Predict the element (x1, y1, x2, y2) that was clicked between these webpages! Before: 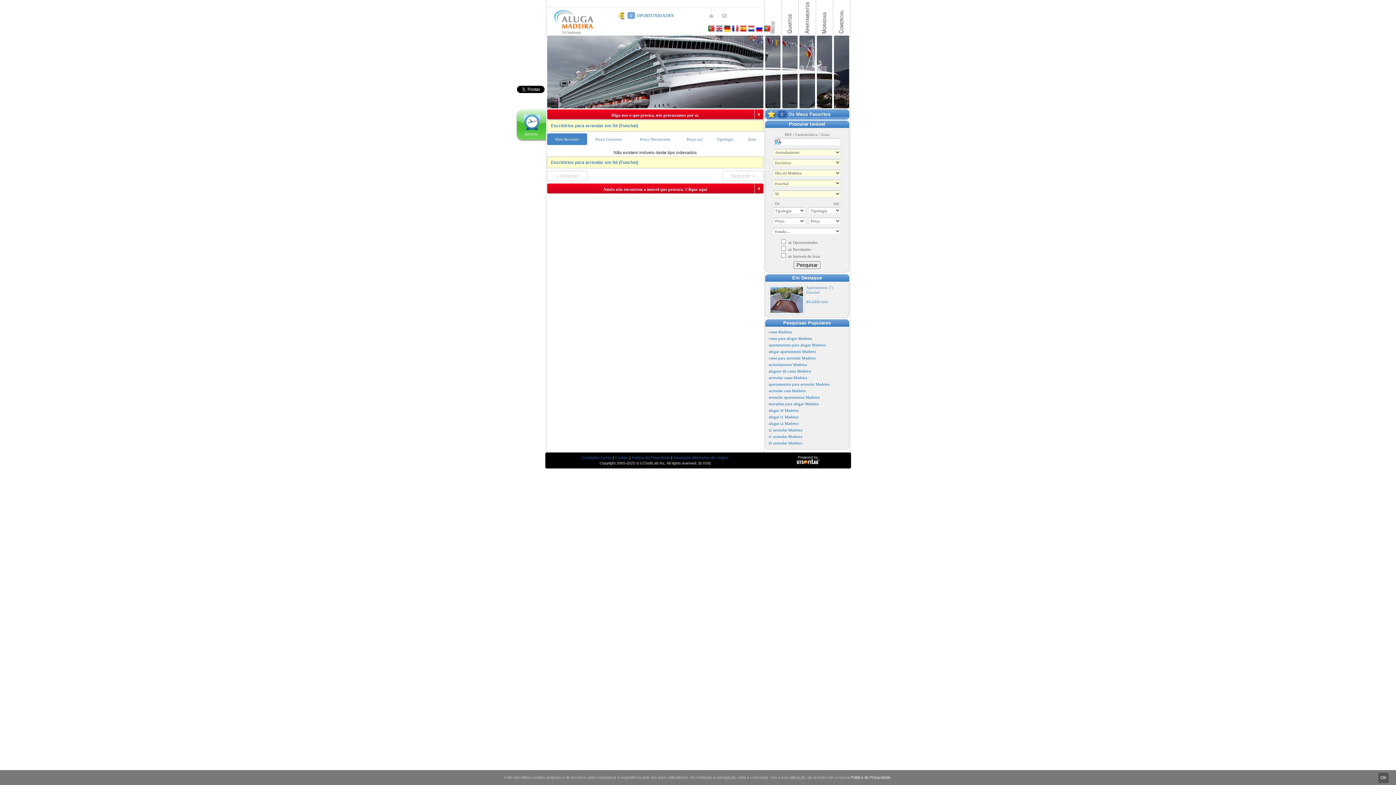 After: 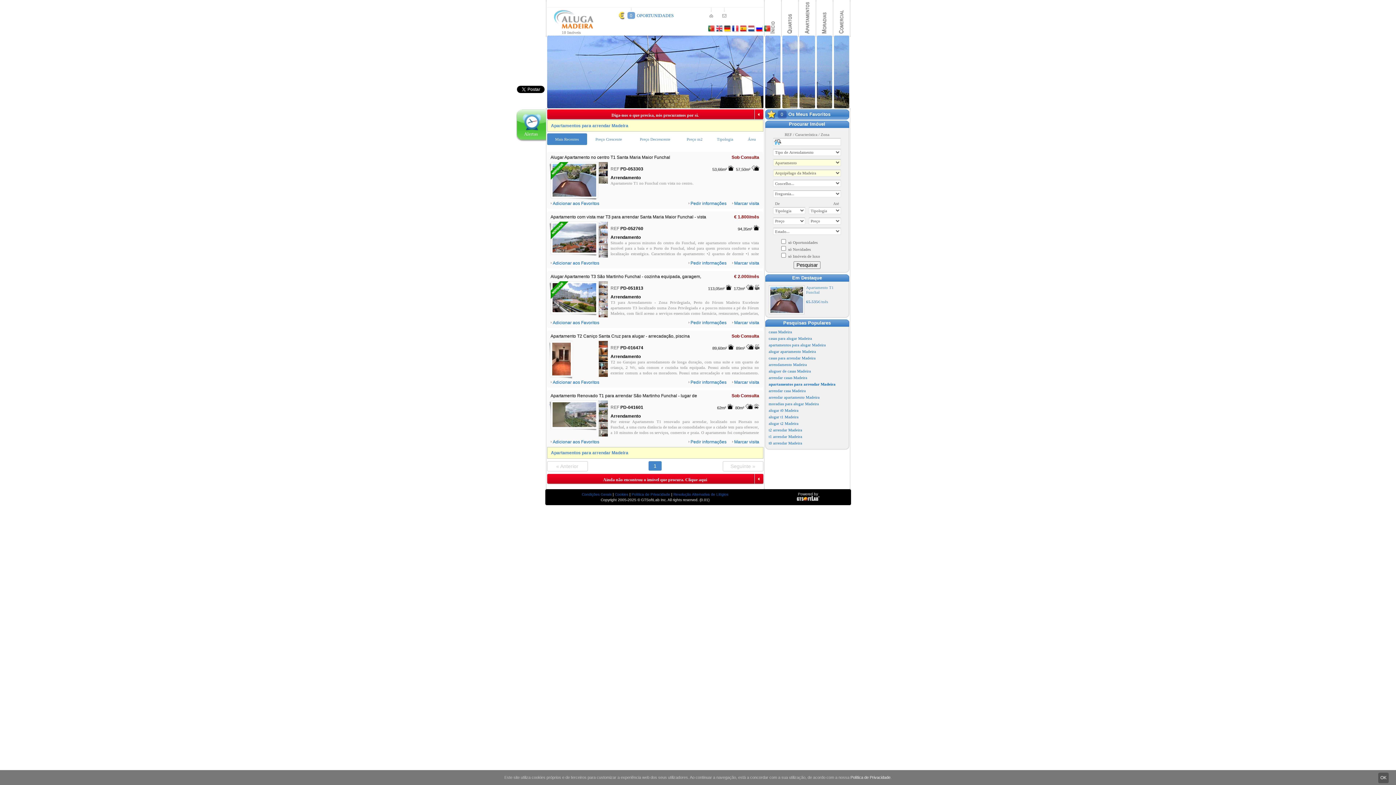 Action: bbox: (768, 382, 829, 386) label: apartamentos para arrendar Madeira